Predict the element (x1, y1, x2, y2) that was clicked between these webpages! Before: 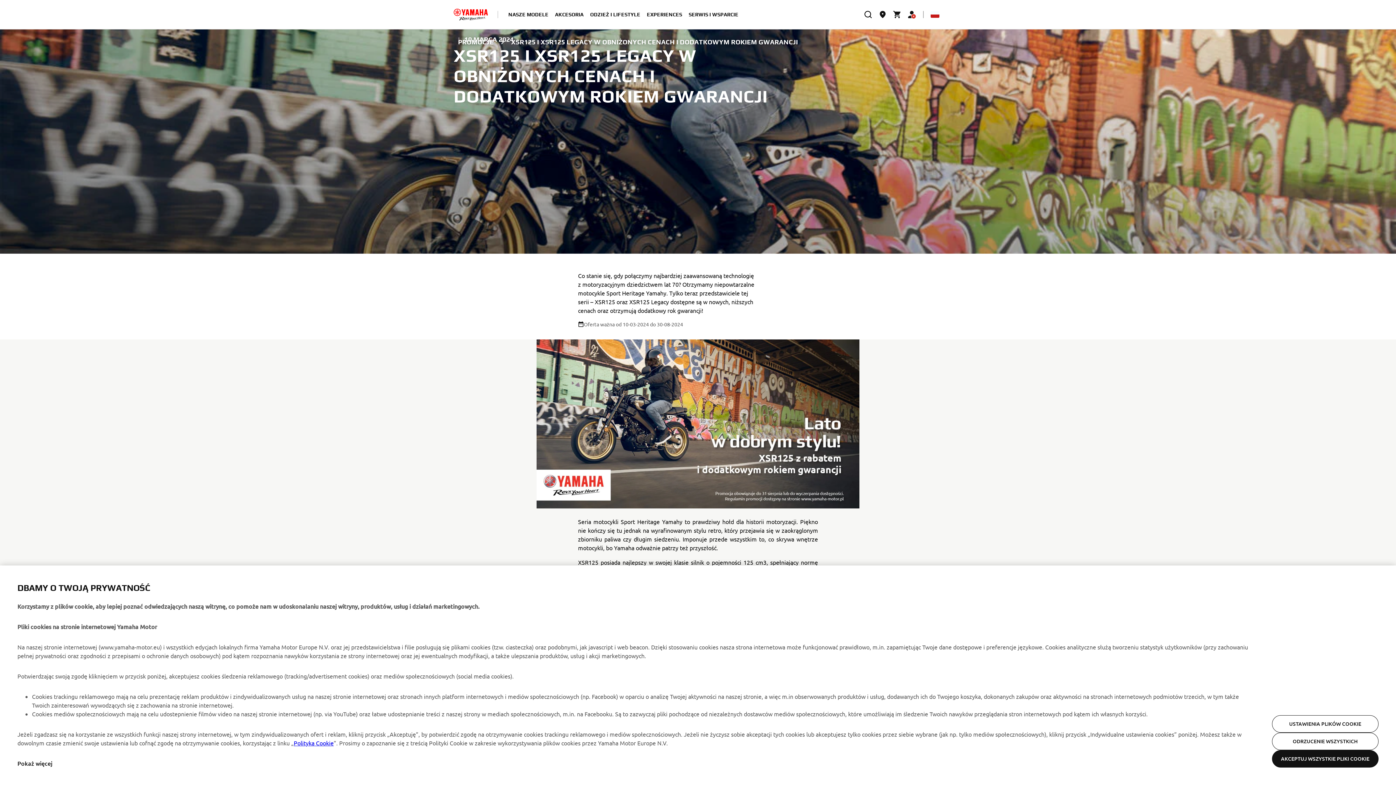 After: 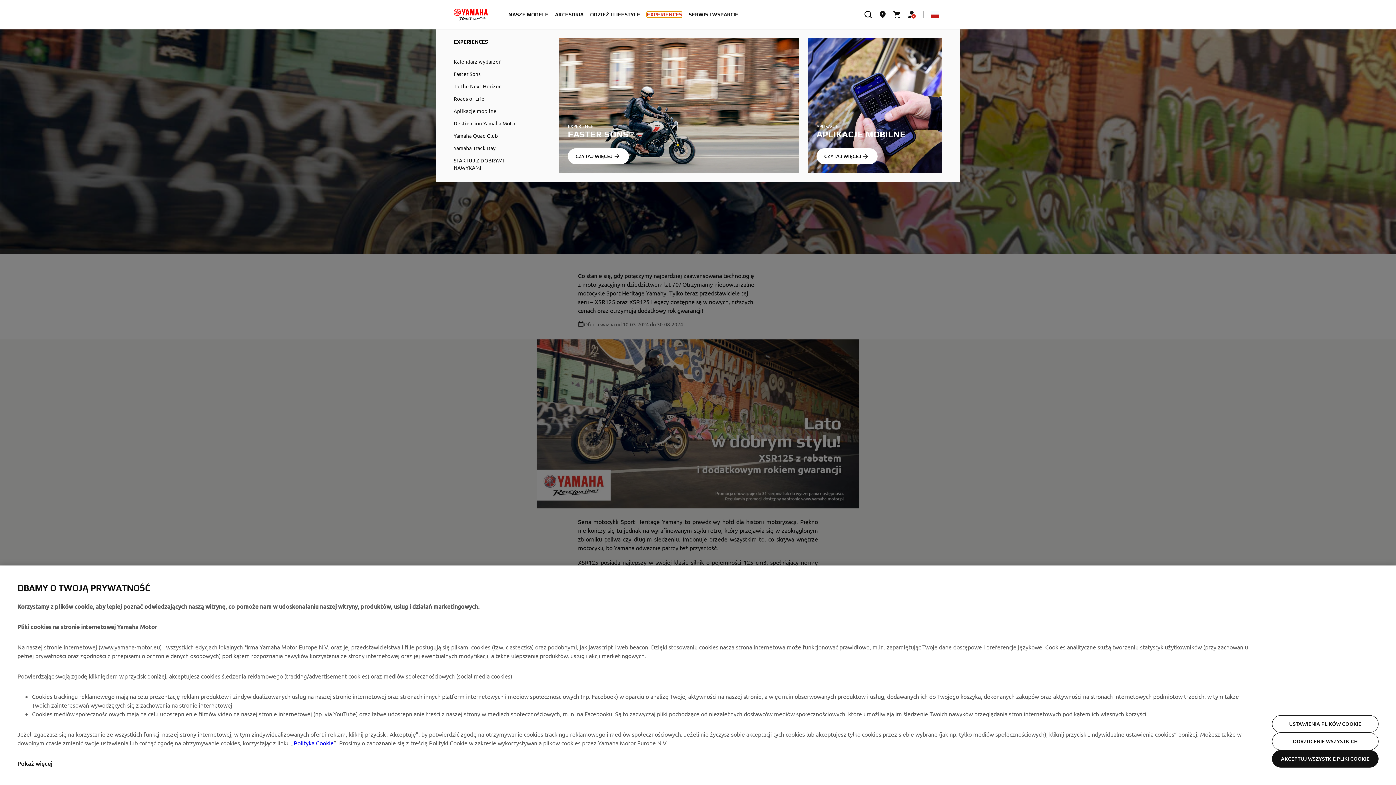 Action: label: EXPERIENCES bbox: (646, 11, 682, 17)